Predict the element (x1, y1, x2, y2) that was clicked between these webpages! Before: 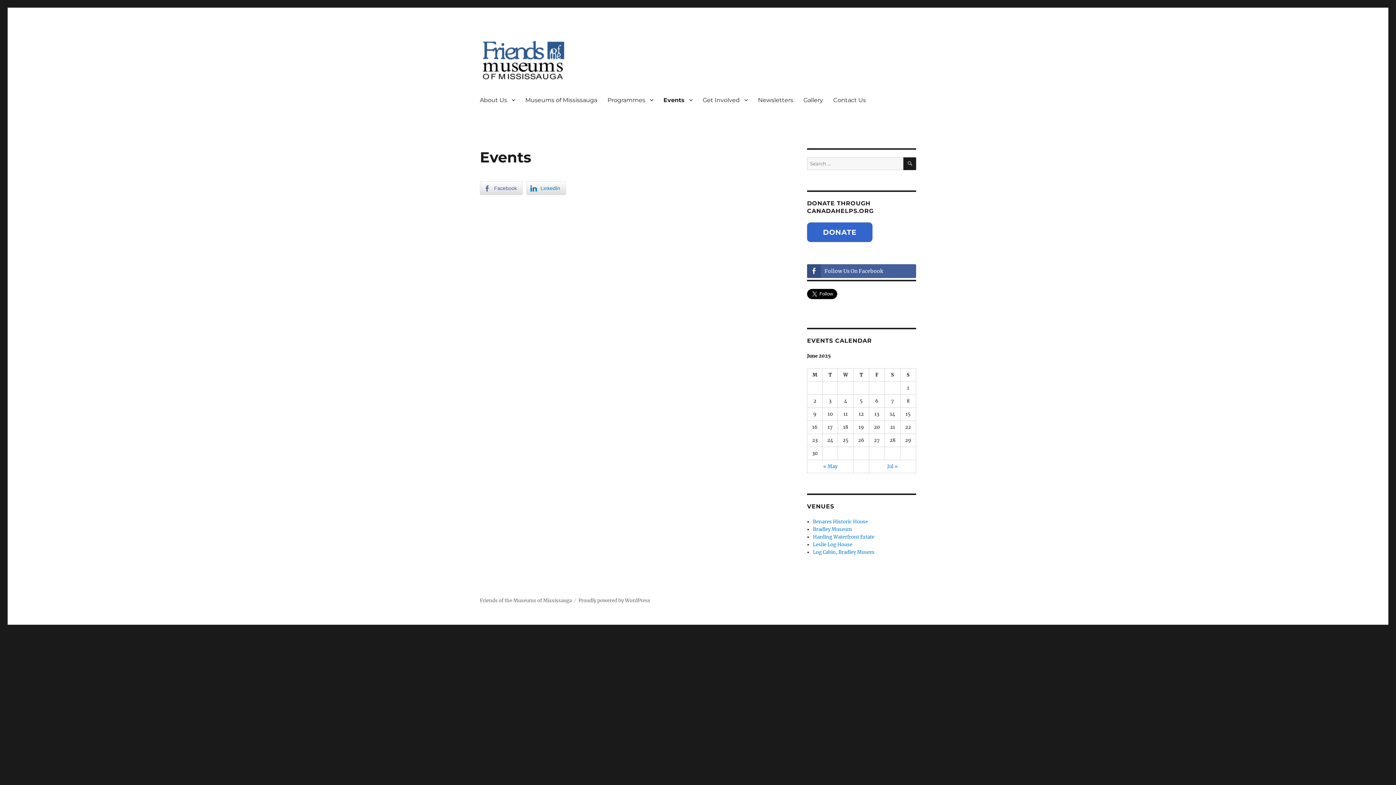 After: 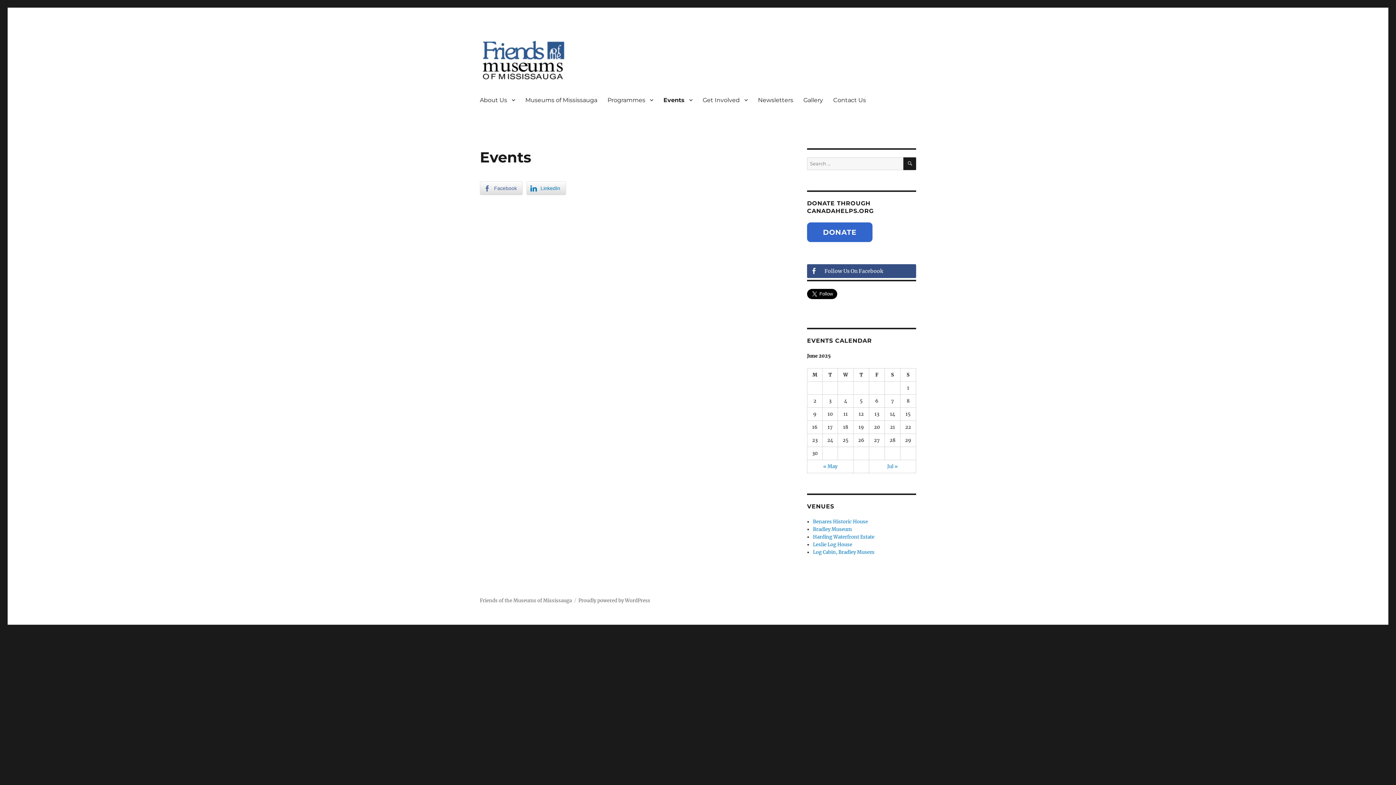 Action: label: Follow Us On Facebook bbox: (807, 264, 916, 278)